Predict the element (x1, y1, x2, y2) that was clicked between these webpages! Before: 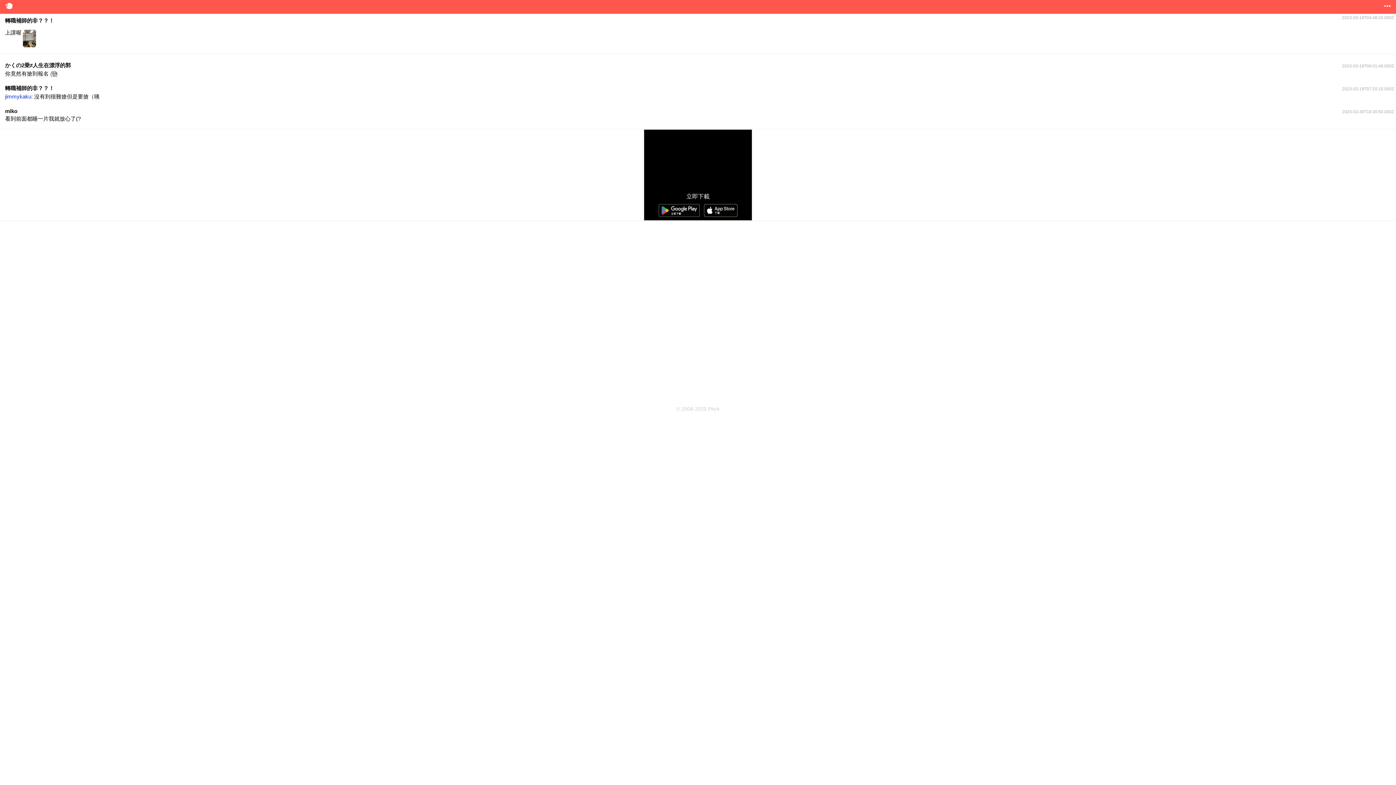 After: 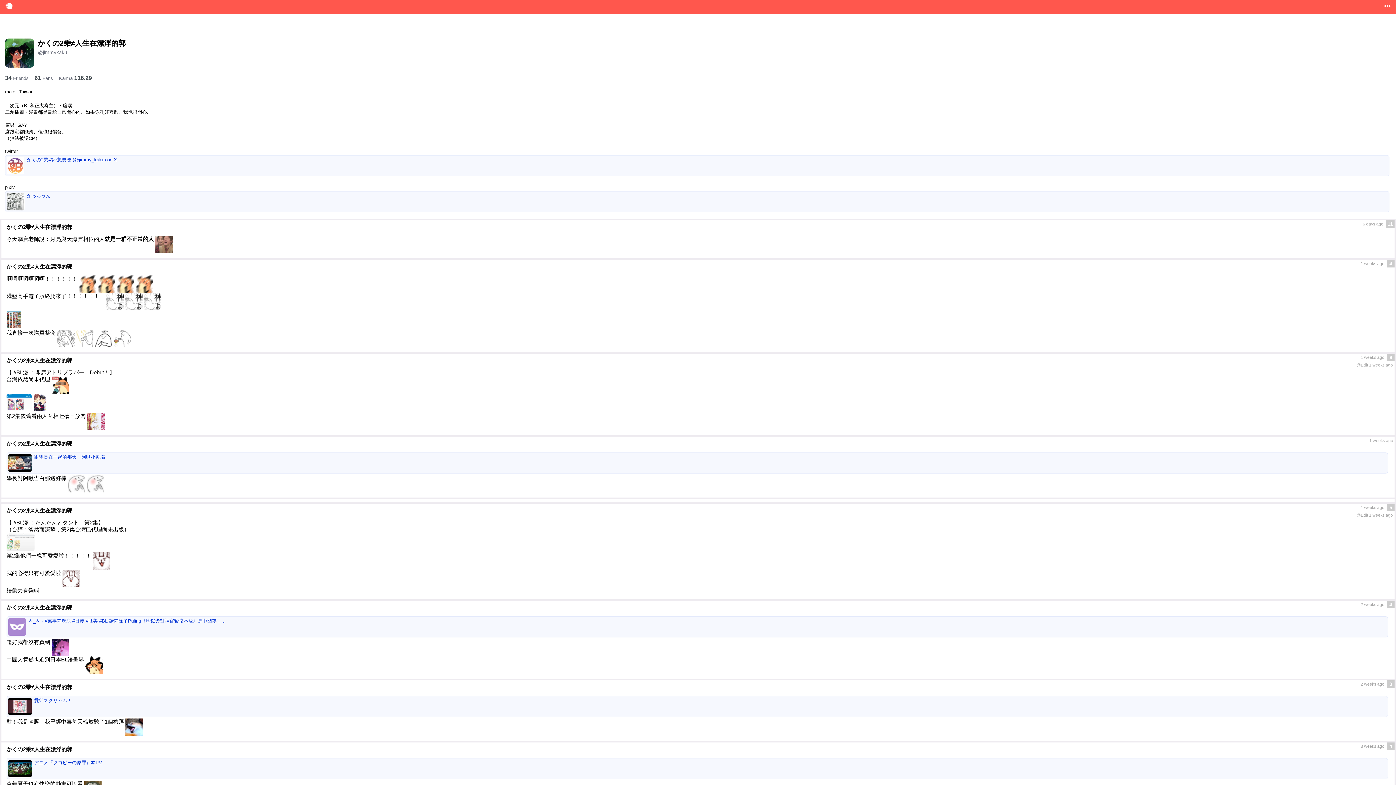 Action: bbox: (5, 62, 70, 68) label: かくの2乗≠人生在漂浮的郭